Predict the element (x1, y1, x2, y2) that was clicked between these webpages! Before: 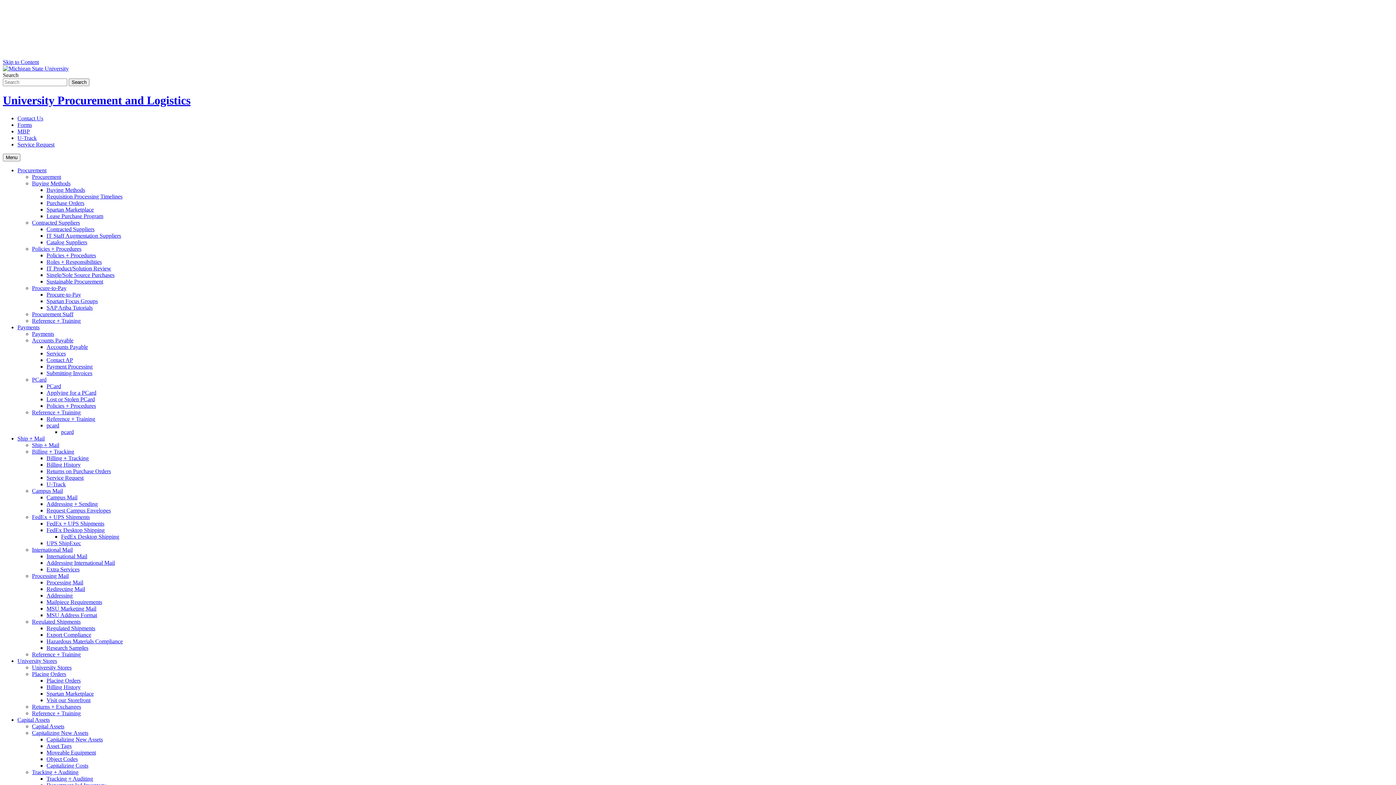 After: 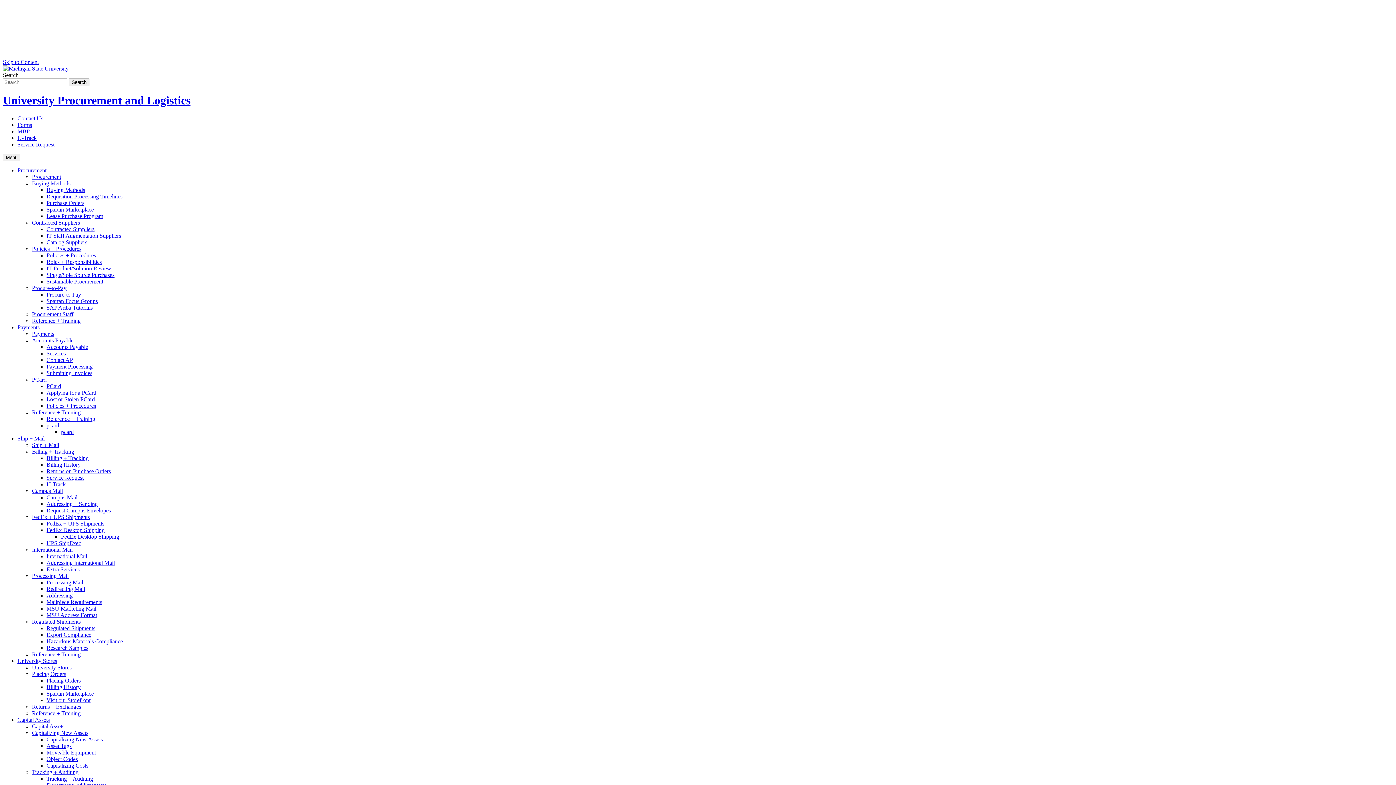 Action: label: Procurement Staff bbox: (32, 311, 73, 317)